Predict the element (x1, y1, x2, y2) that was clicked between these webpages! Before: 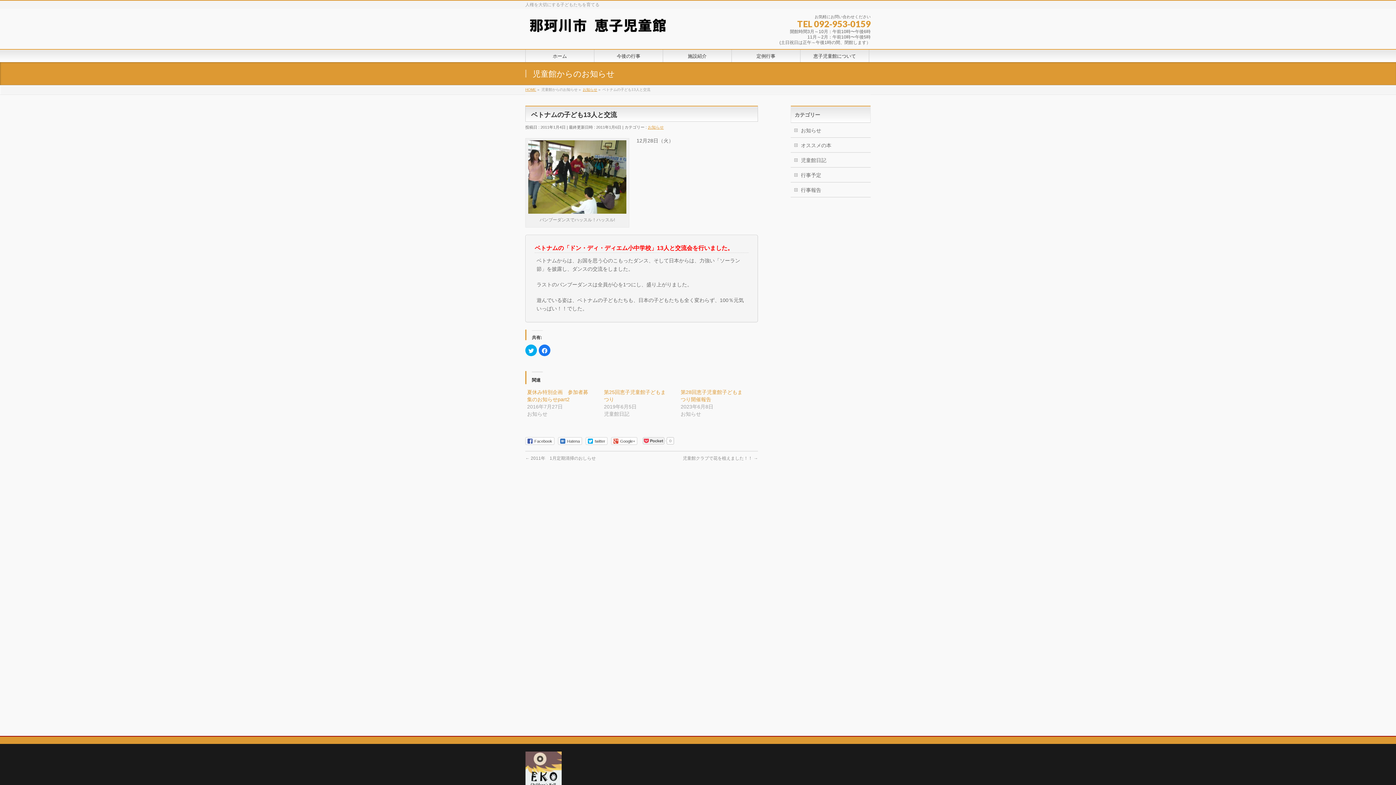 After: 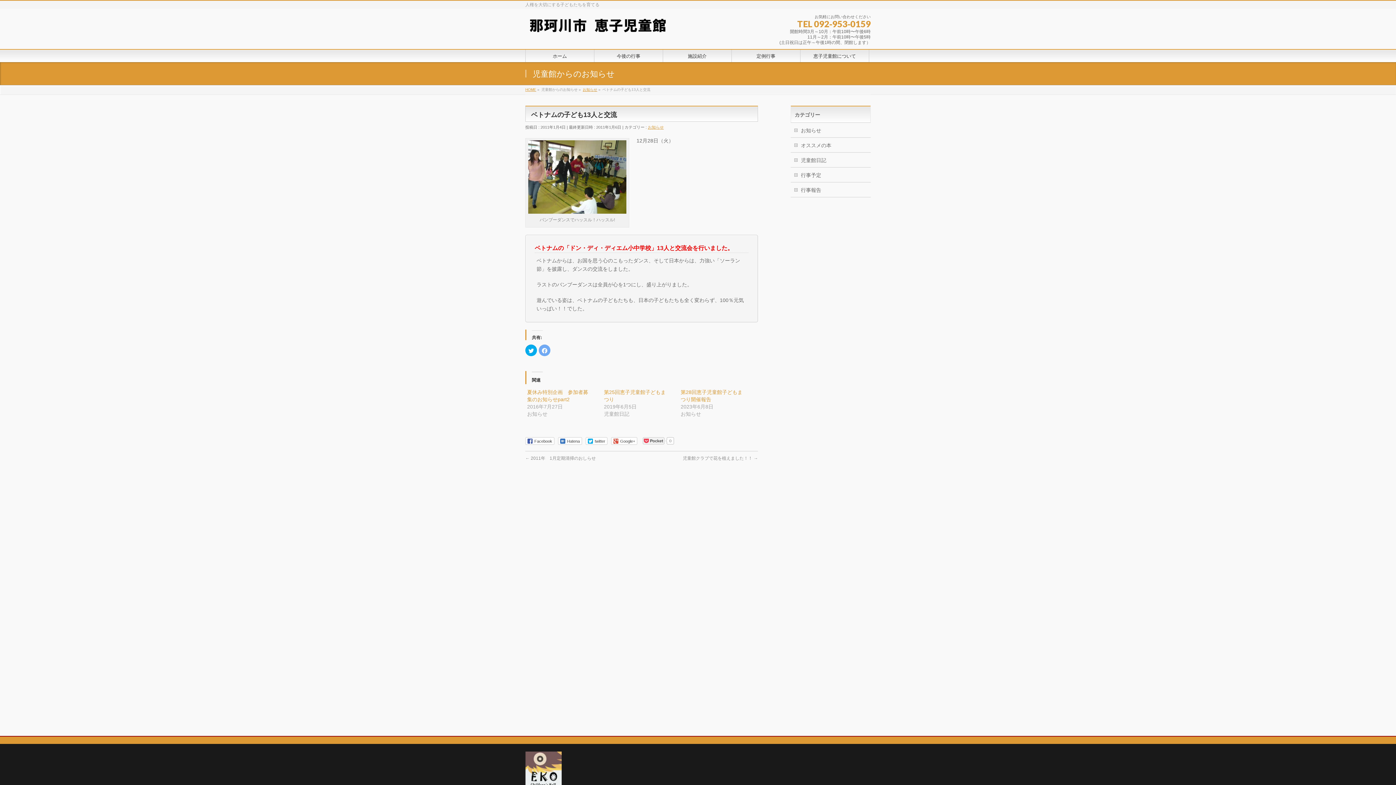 Action: label: Facebook で共有するにはクリックしてください (新しいウィンドウで開きます) bbox: (538, 344, 550, 356)